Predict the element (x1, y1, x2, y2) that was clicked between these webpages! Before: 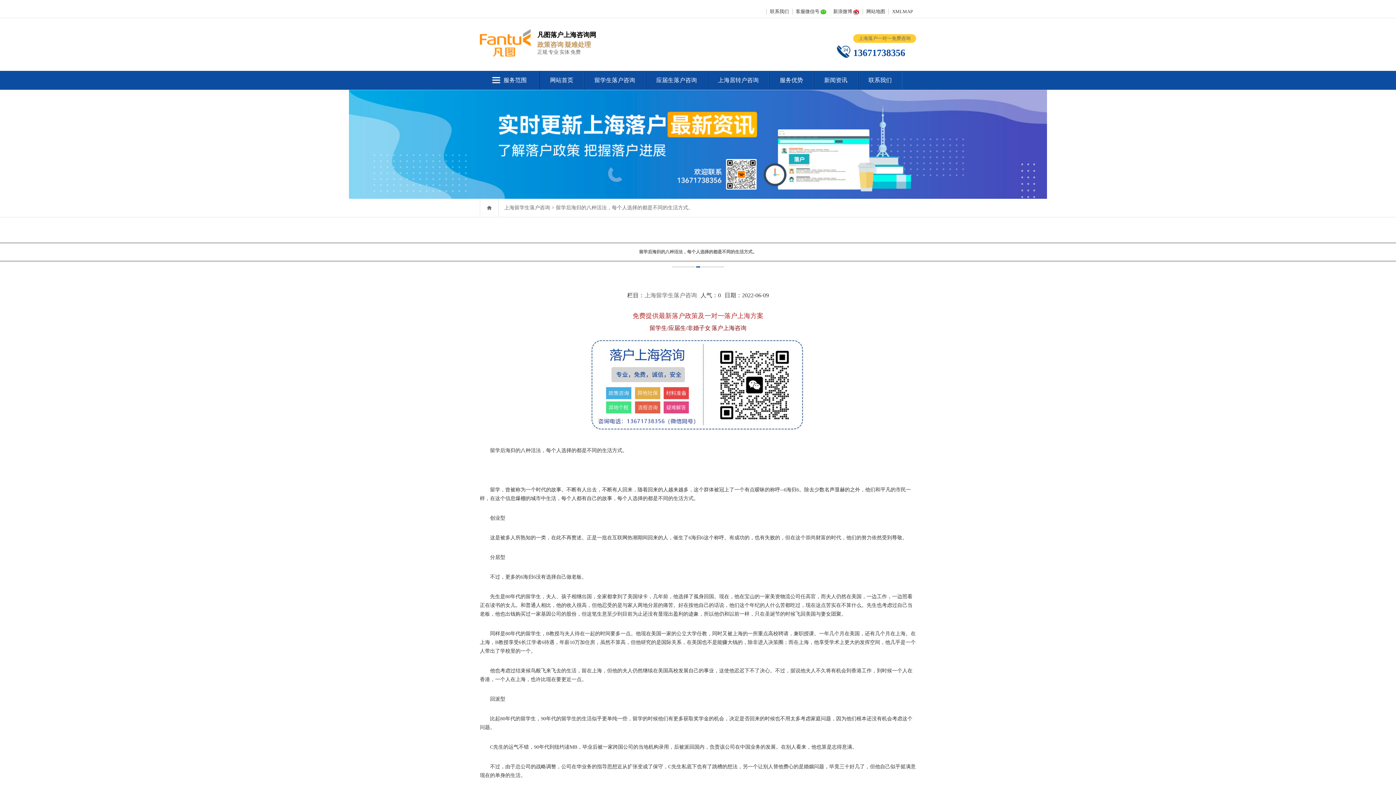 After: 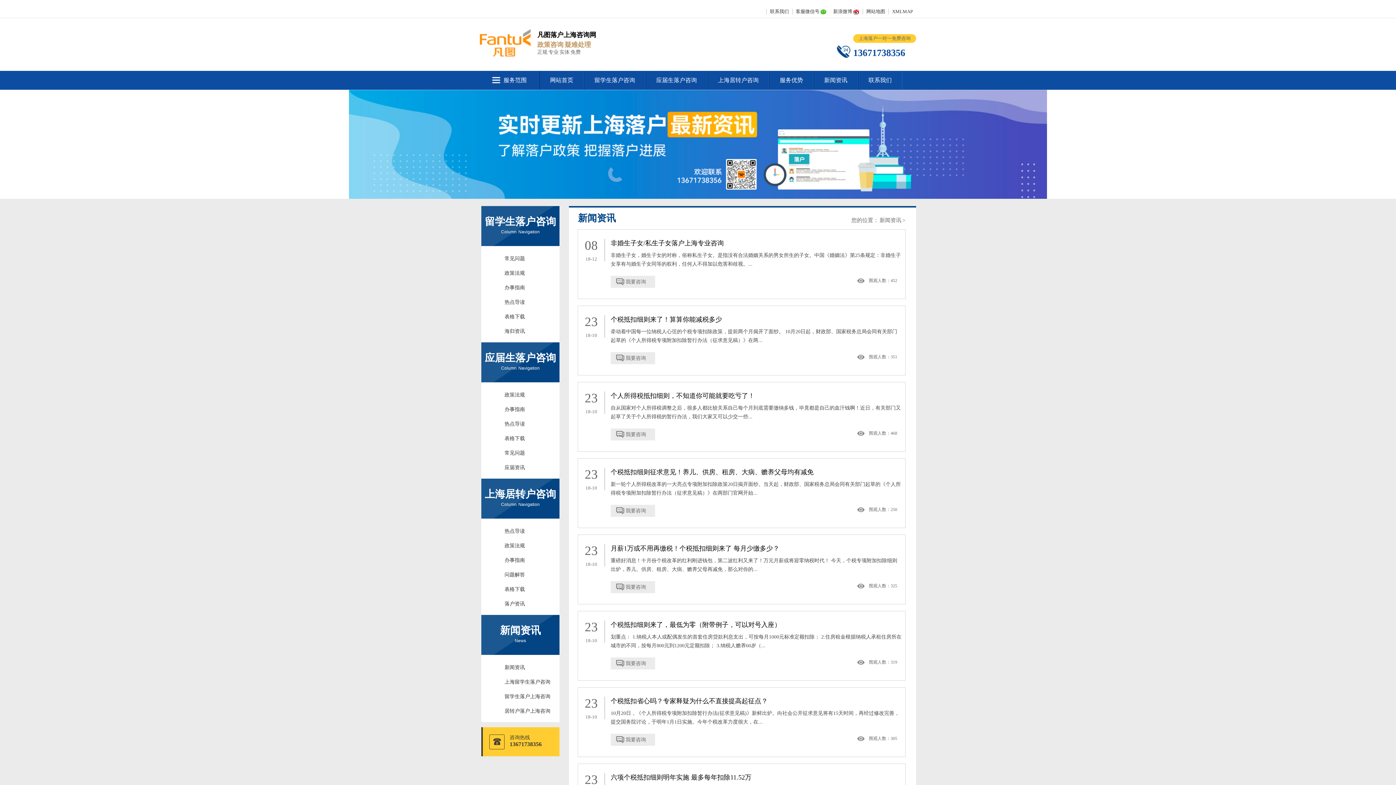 Action: bbox: (814, 70, 857, 89) label: 新闻资讯